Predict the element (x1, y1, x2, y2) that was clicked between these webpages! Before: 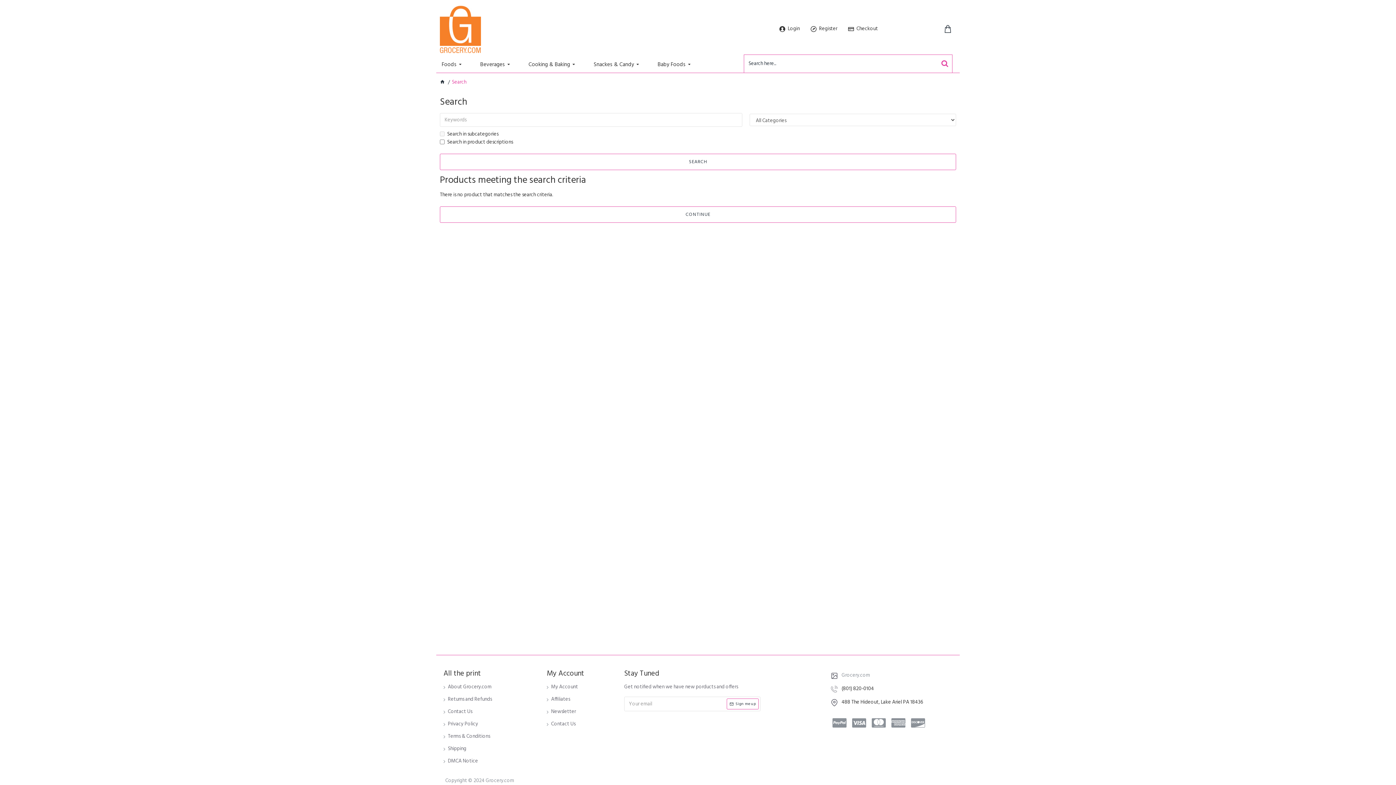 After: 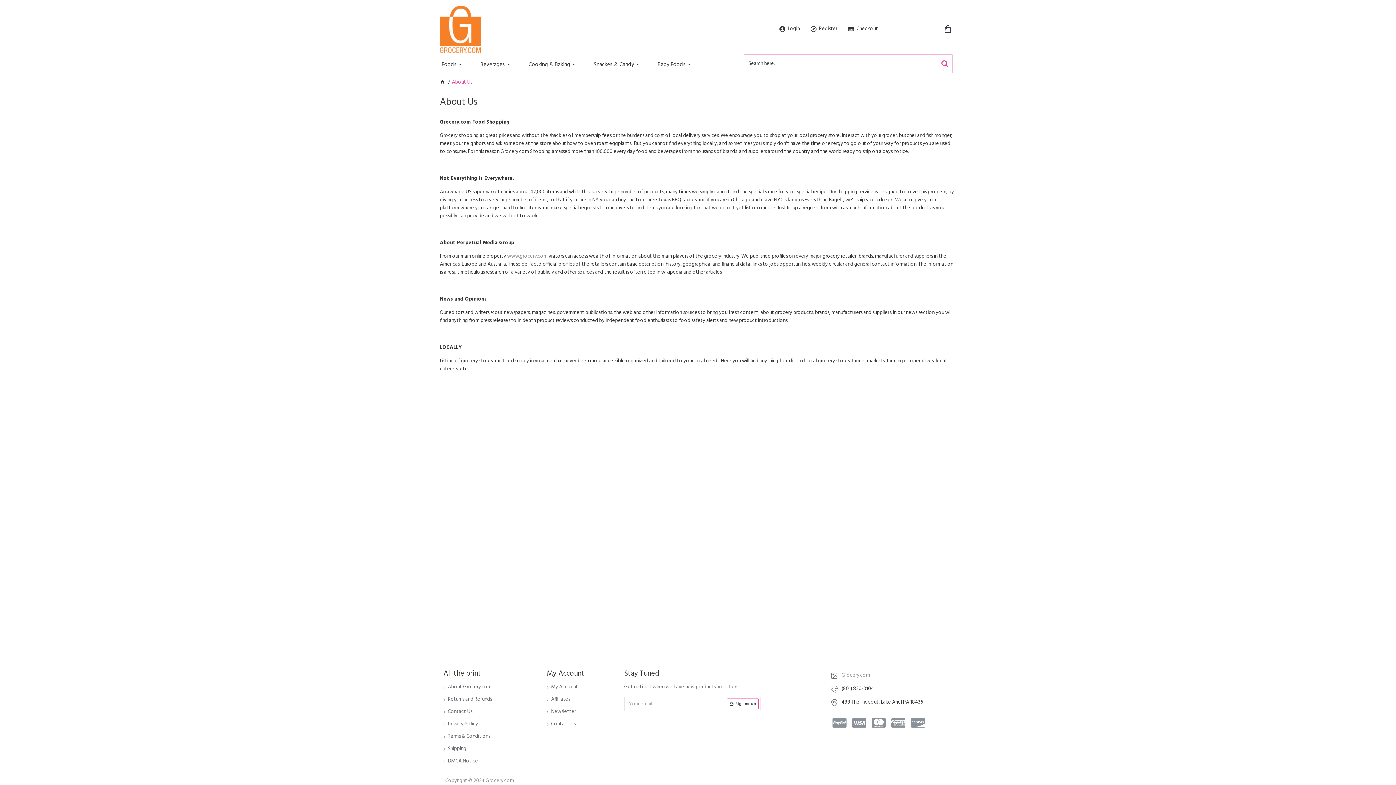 Action: bbox: (443, 683, 491, 696) label: About Grocery.com